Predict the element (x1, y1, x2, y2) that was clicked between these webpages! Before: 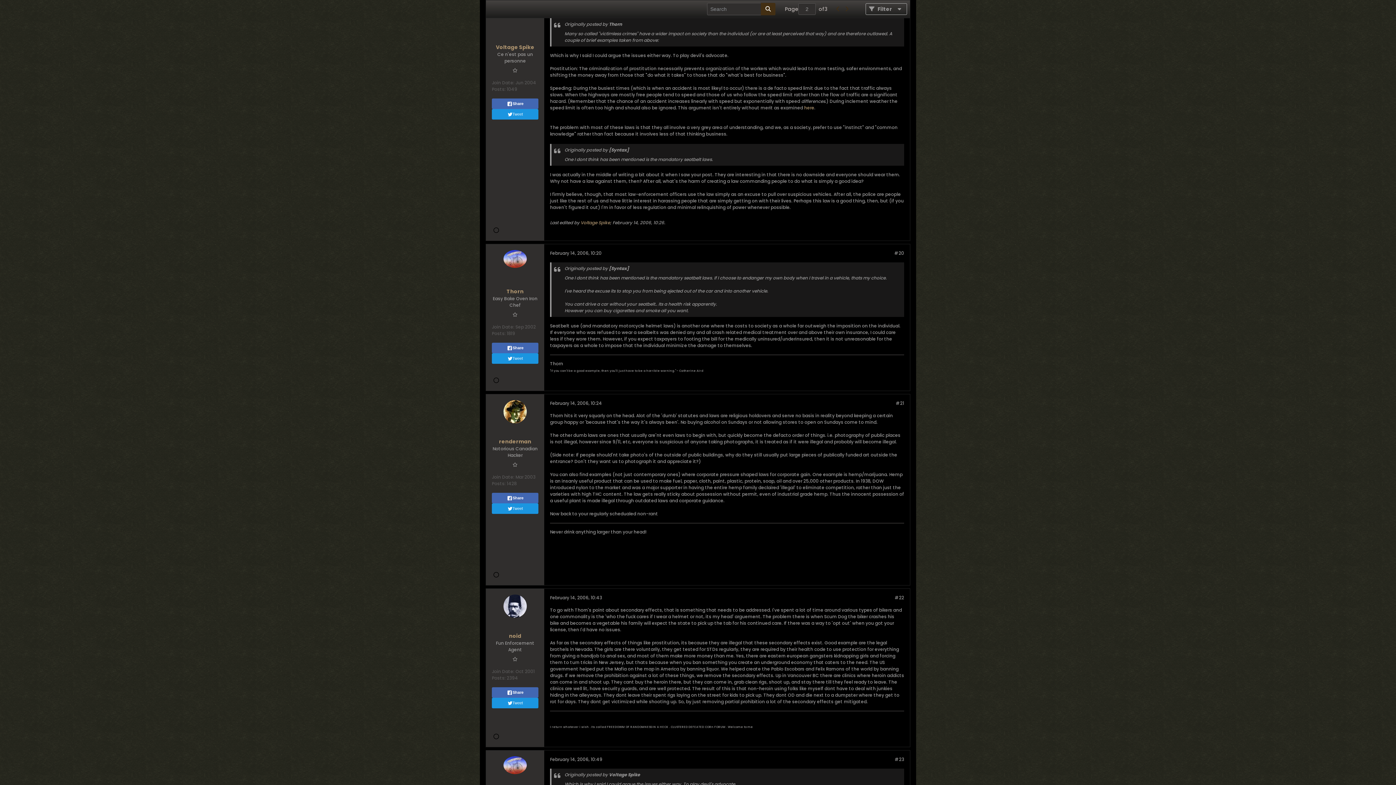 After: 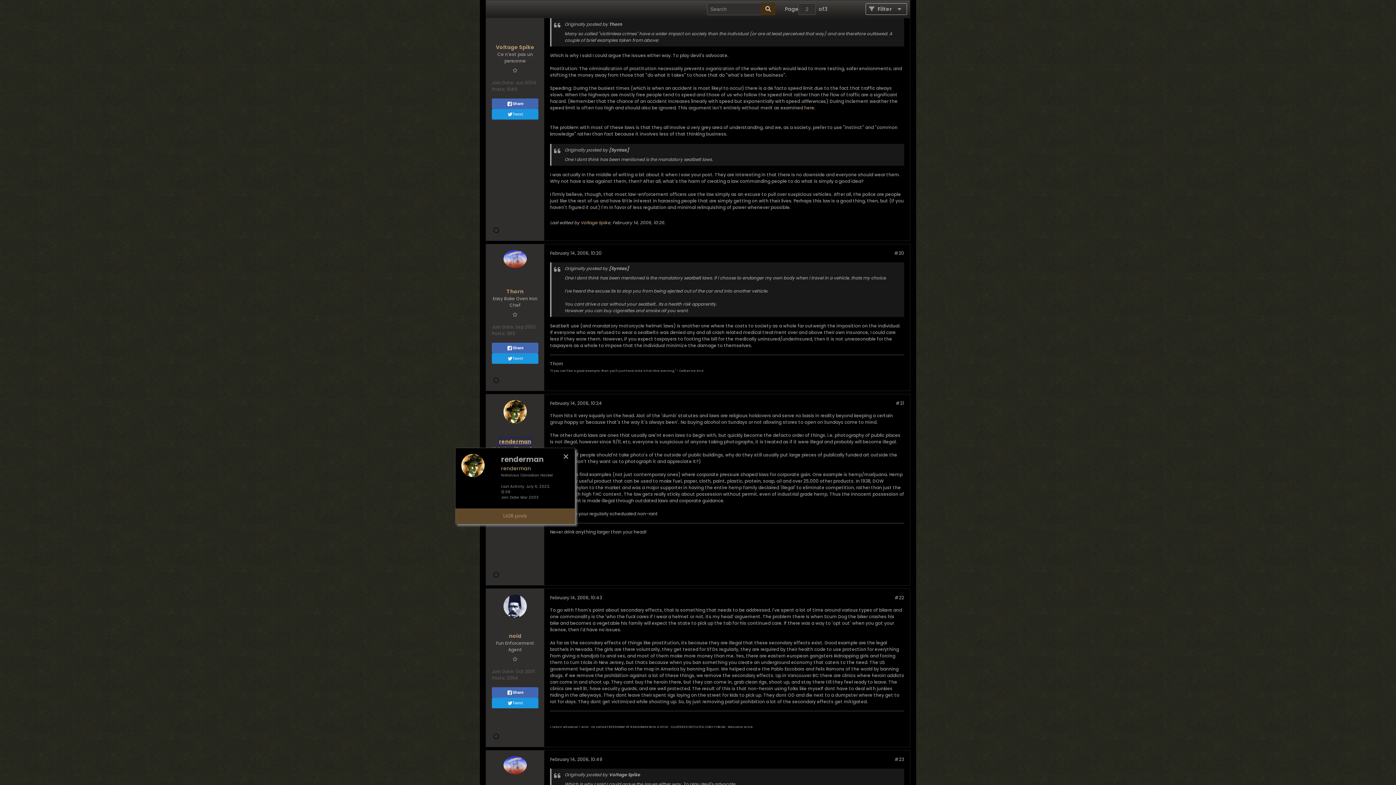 Action: bbox: (499, 438, 531, 445) label: renderman